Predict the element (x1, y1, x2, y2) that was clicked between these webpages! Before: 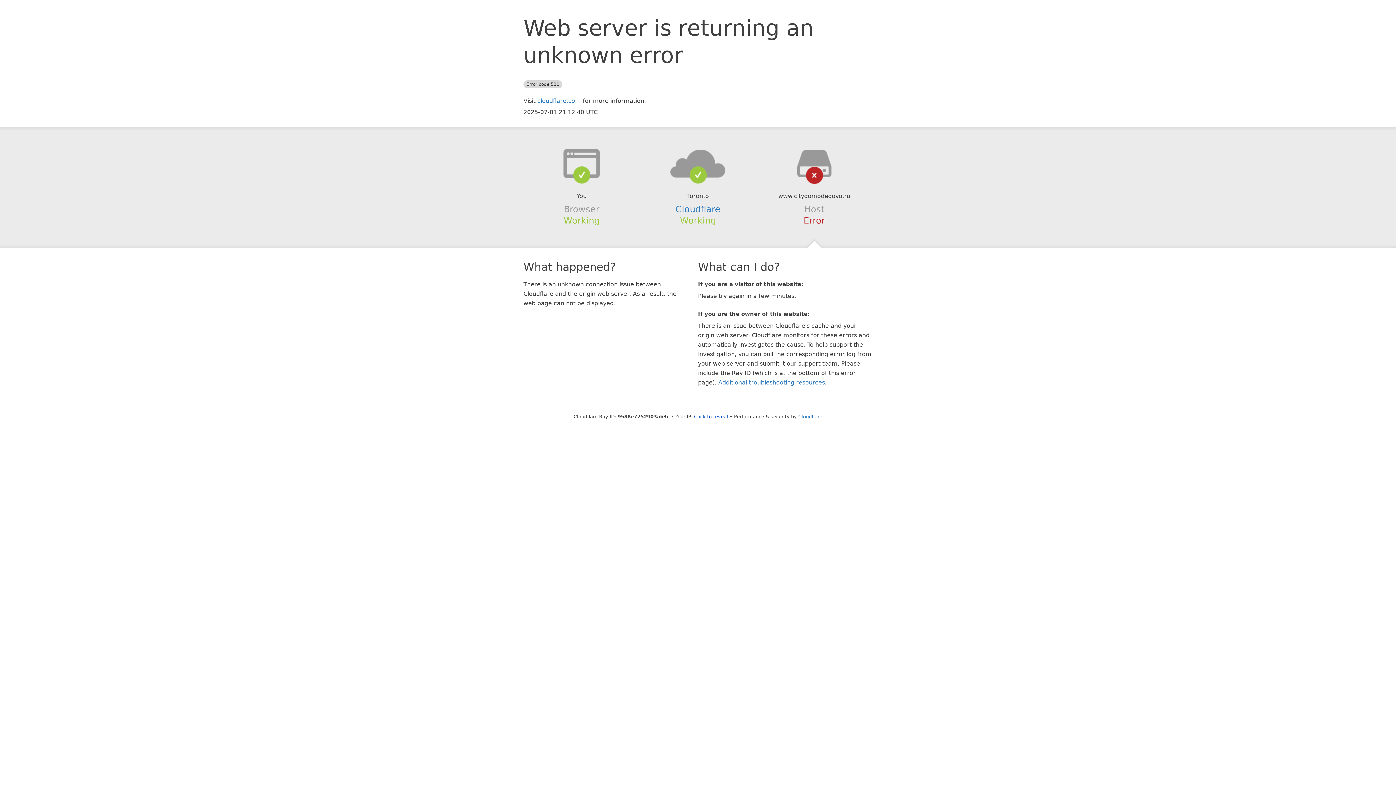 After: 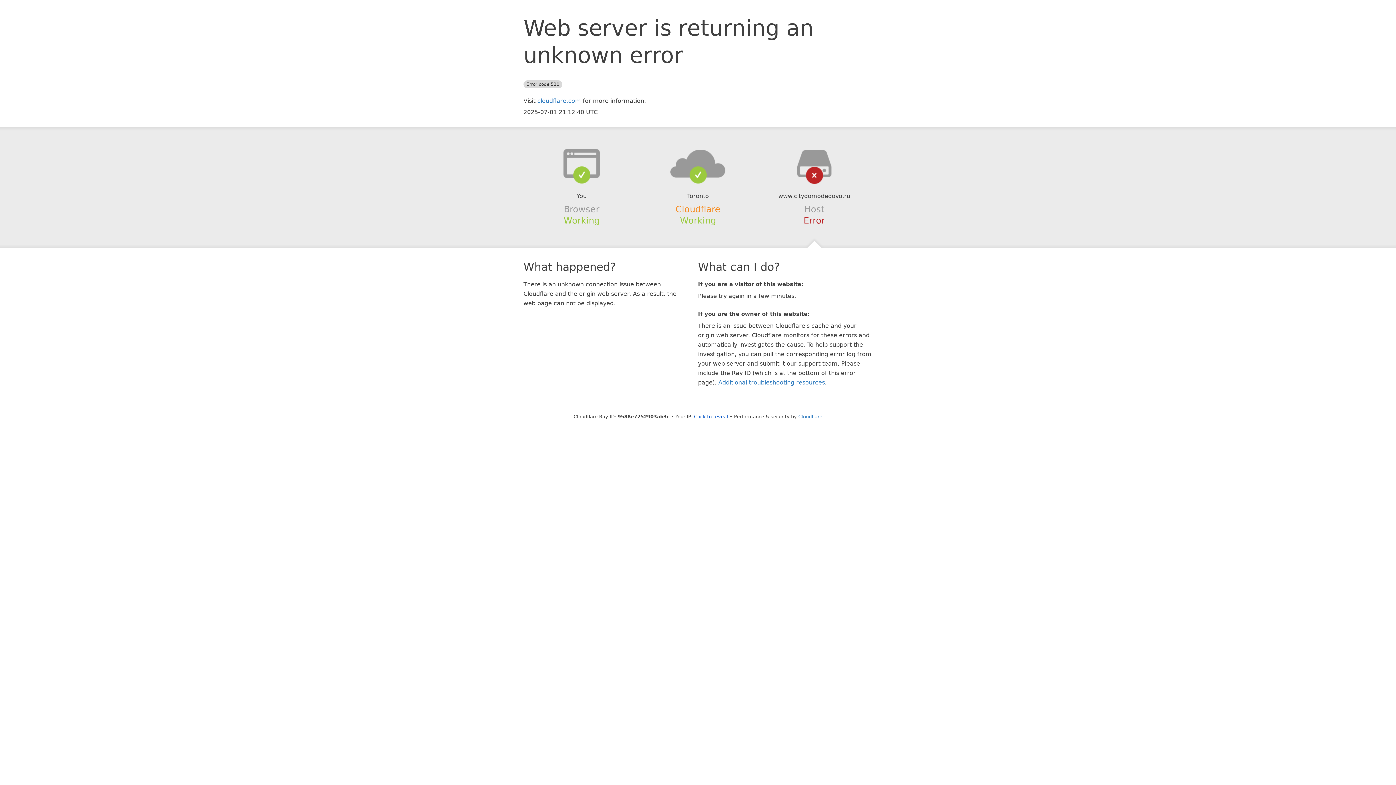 Action: label: Cloudflare bbox: (675, 204, 720, 214)